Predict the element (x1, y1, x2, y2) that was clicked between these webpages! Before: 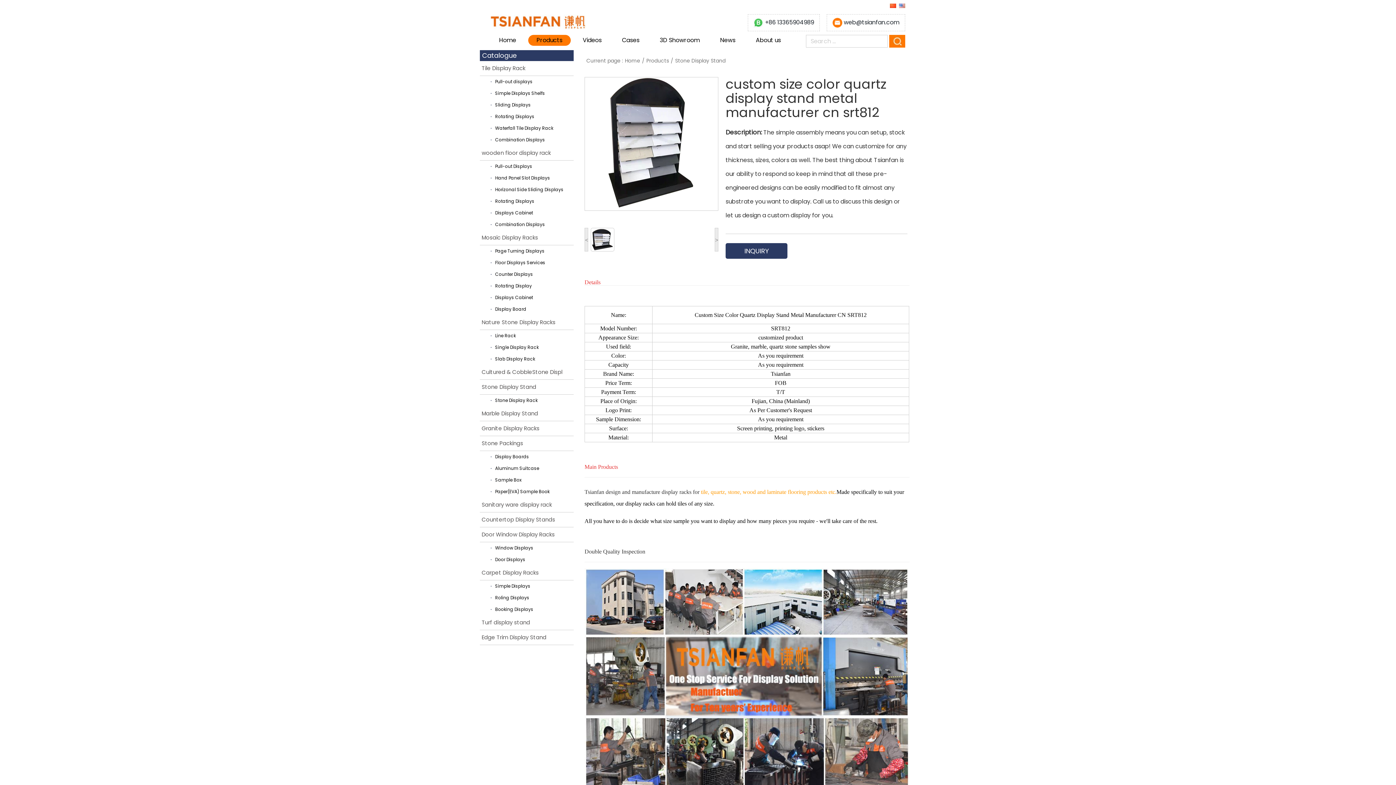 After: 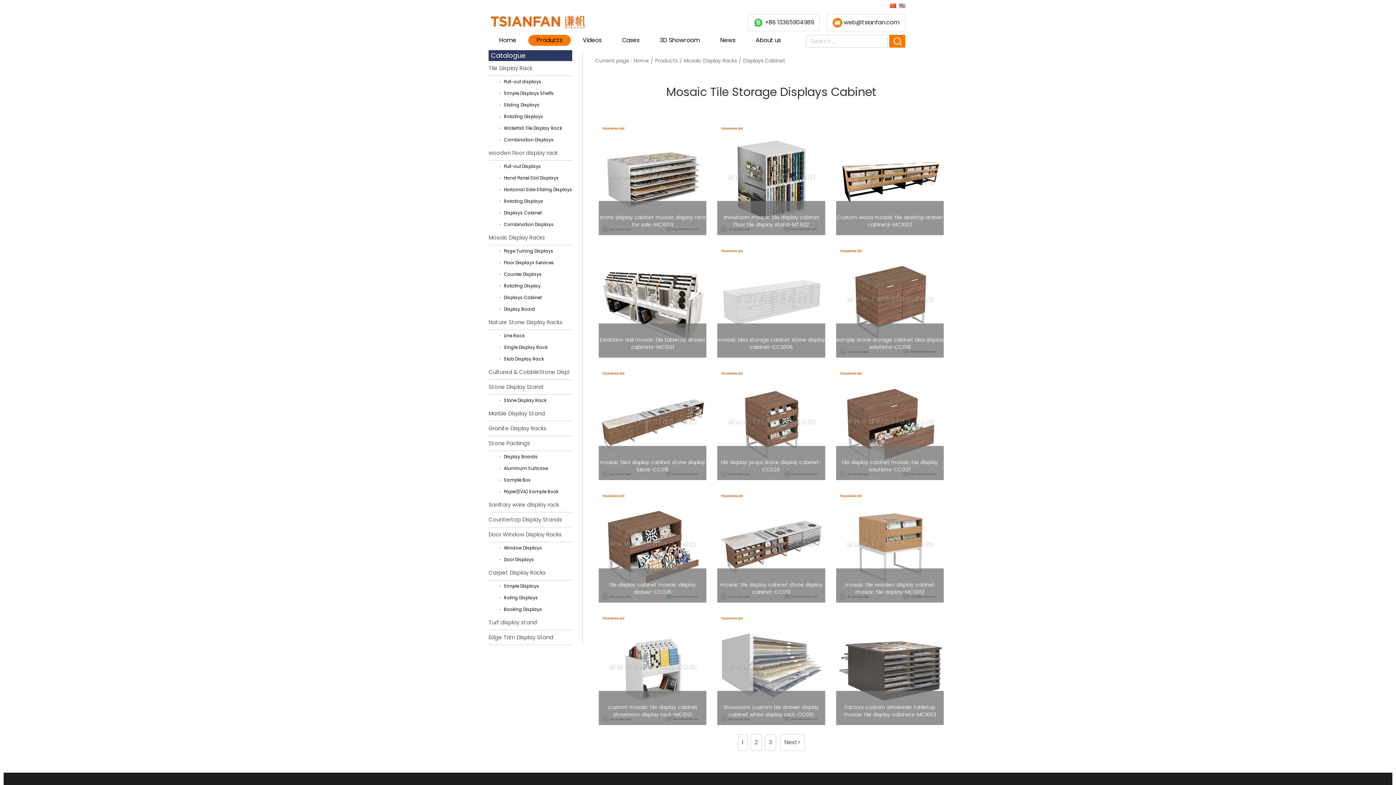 Action: bbox: (495, 292, 533, 303) label: Displays Cabinet